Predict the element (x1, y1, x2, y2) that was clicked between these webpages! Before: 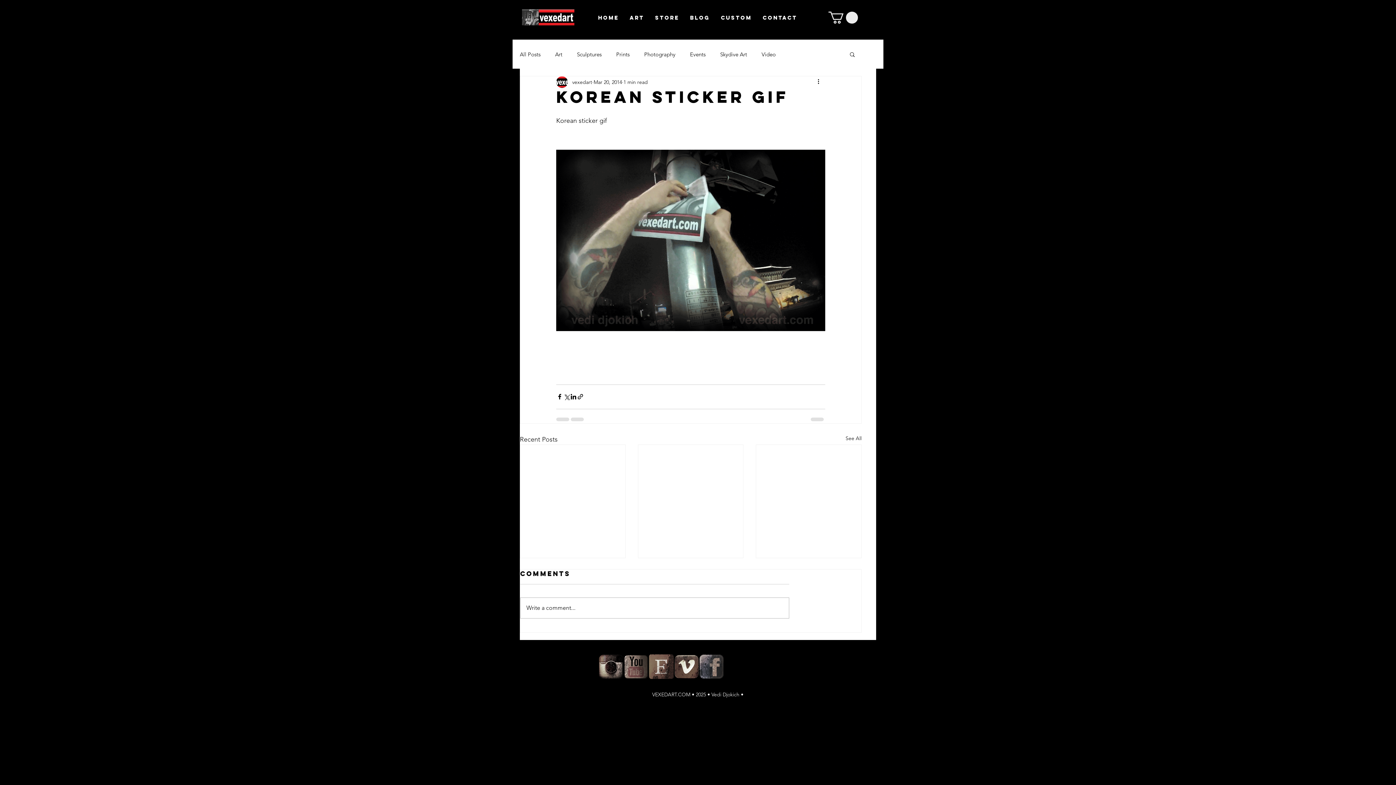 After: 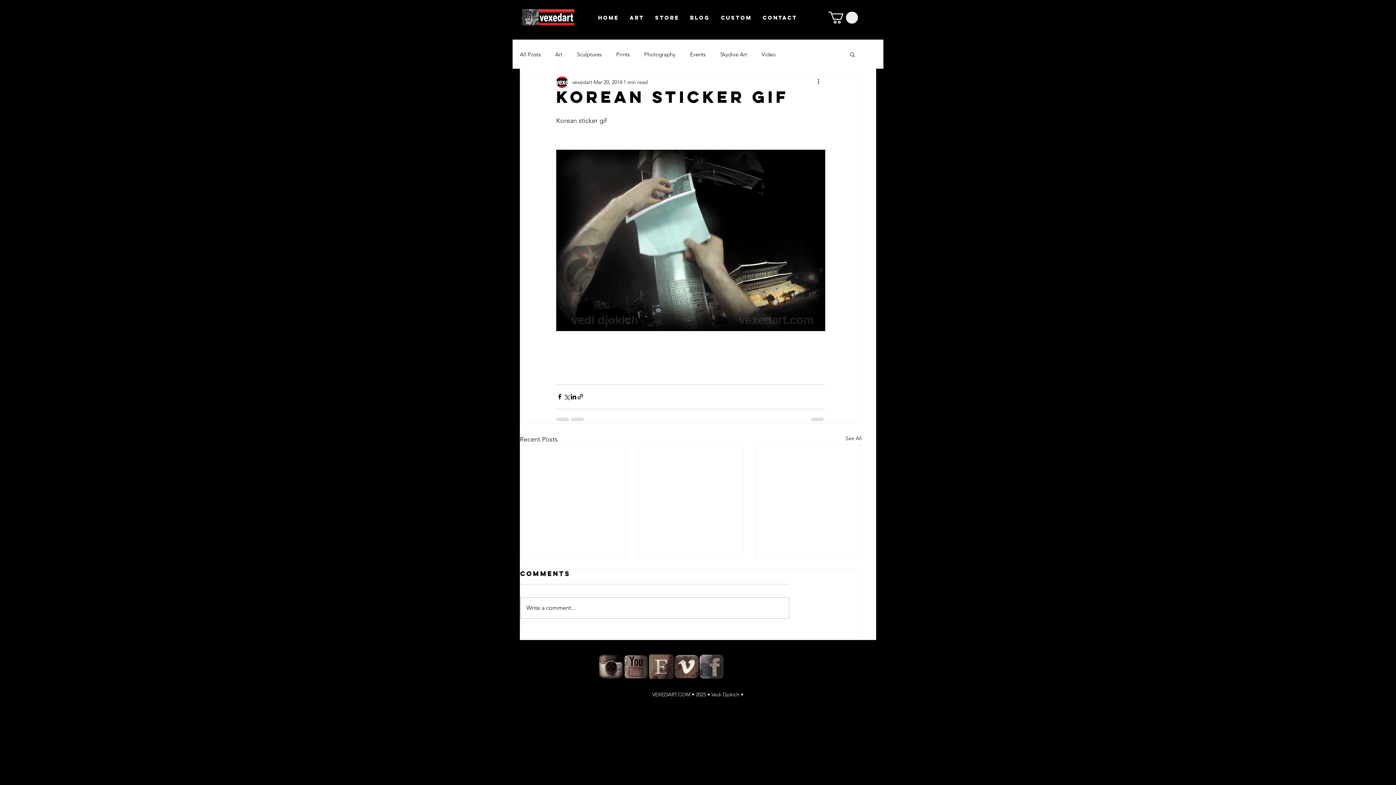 Action: label: Search bbox: (849, 51, 856, 57)